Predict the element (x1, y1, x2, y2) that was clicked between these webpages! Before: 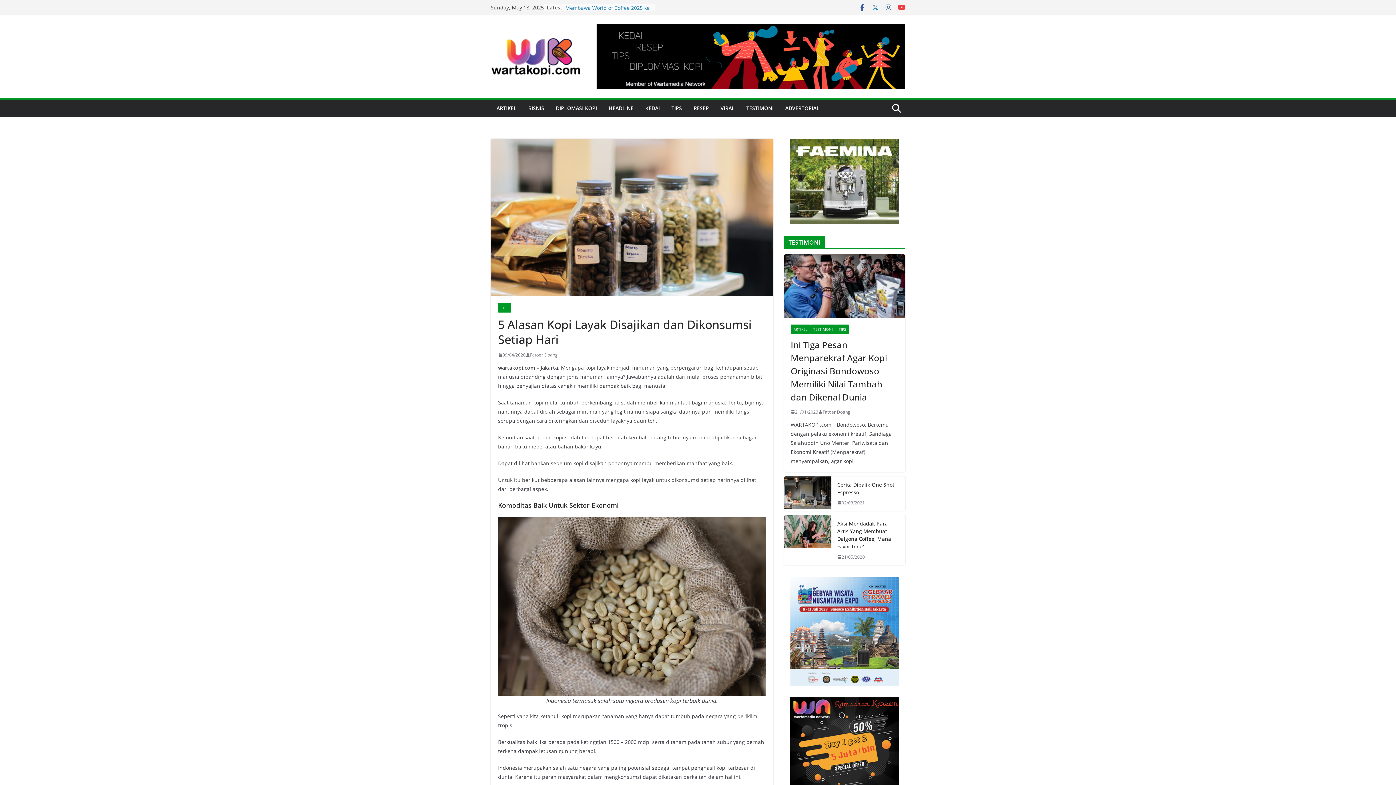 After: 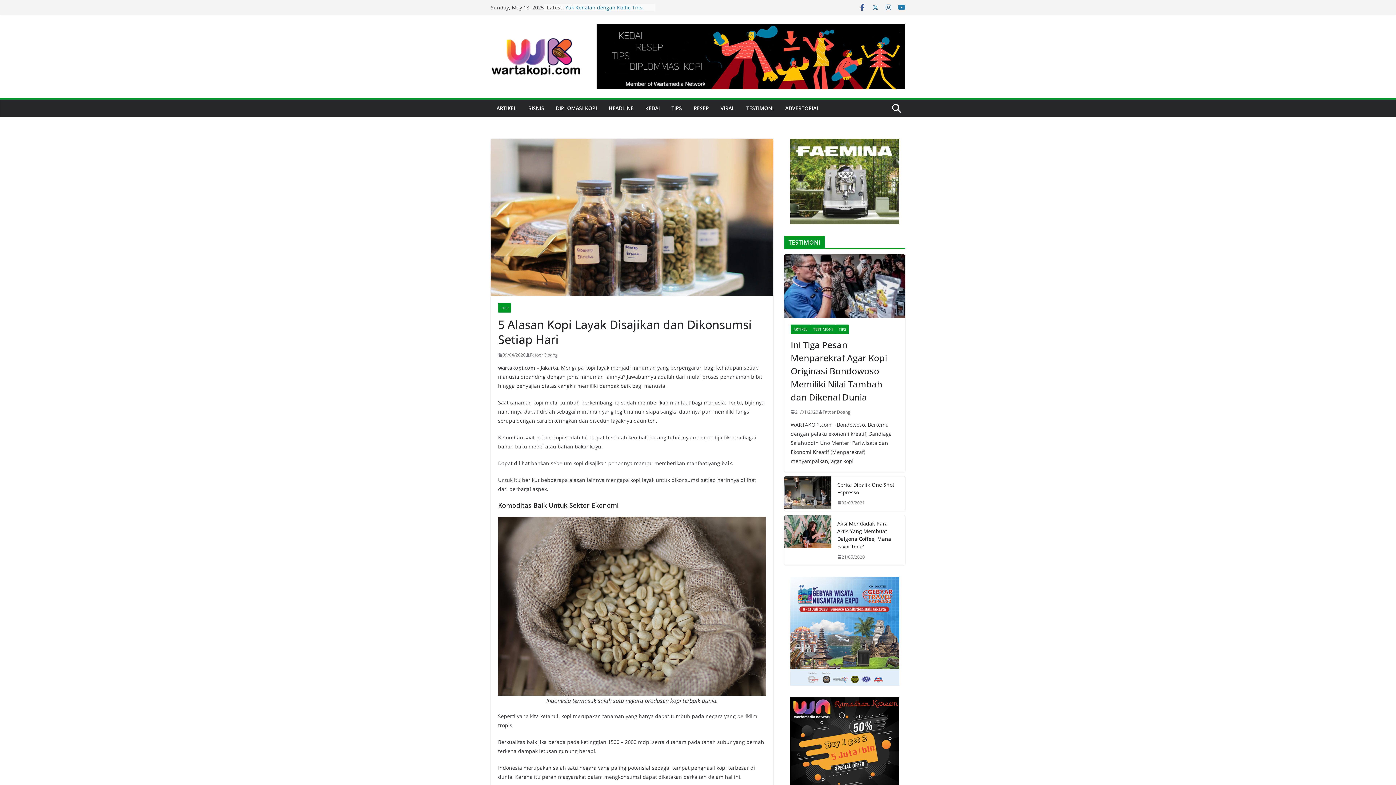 Action: bbox: (898, 3, 905, 11)